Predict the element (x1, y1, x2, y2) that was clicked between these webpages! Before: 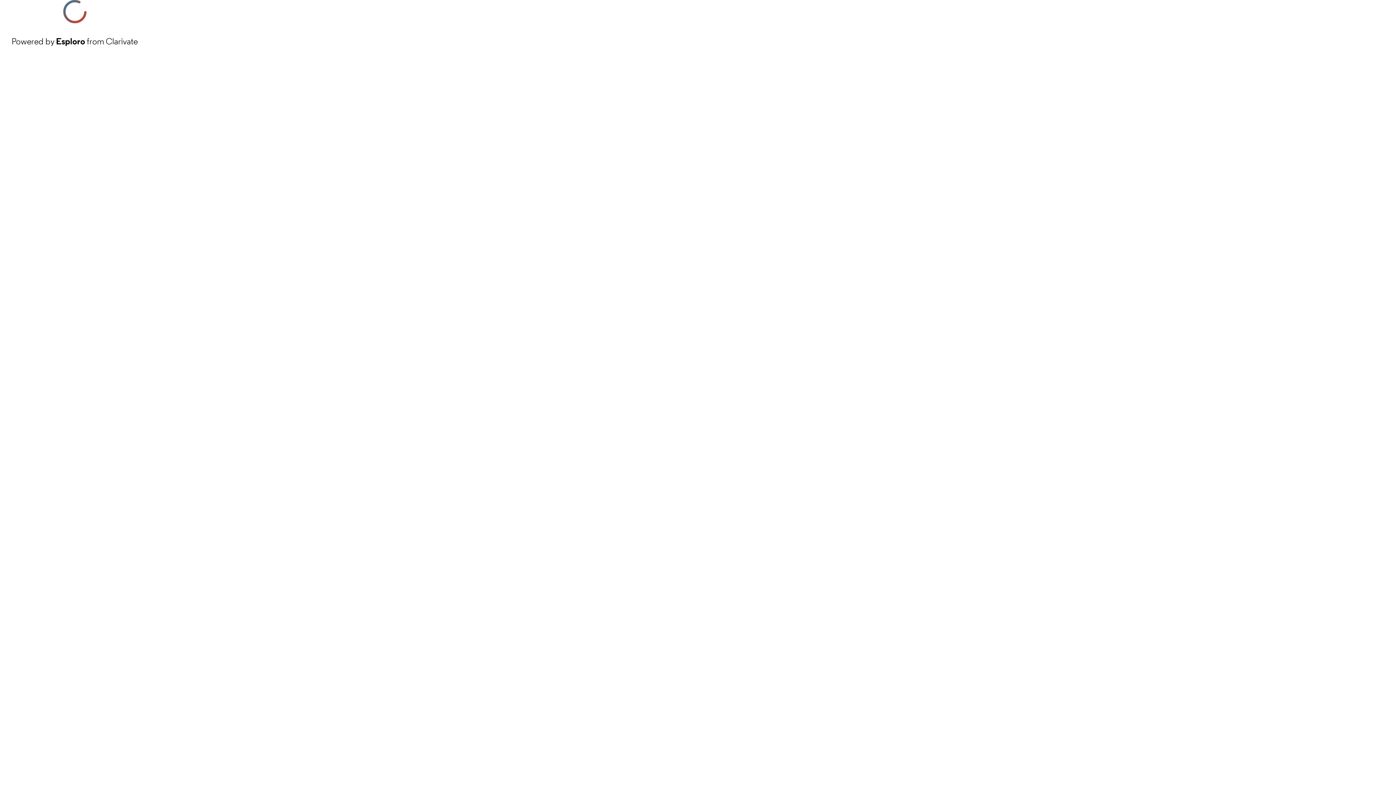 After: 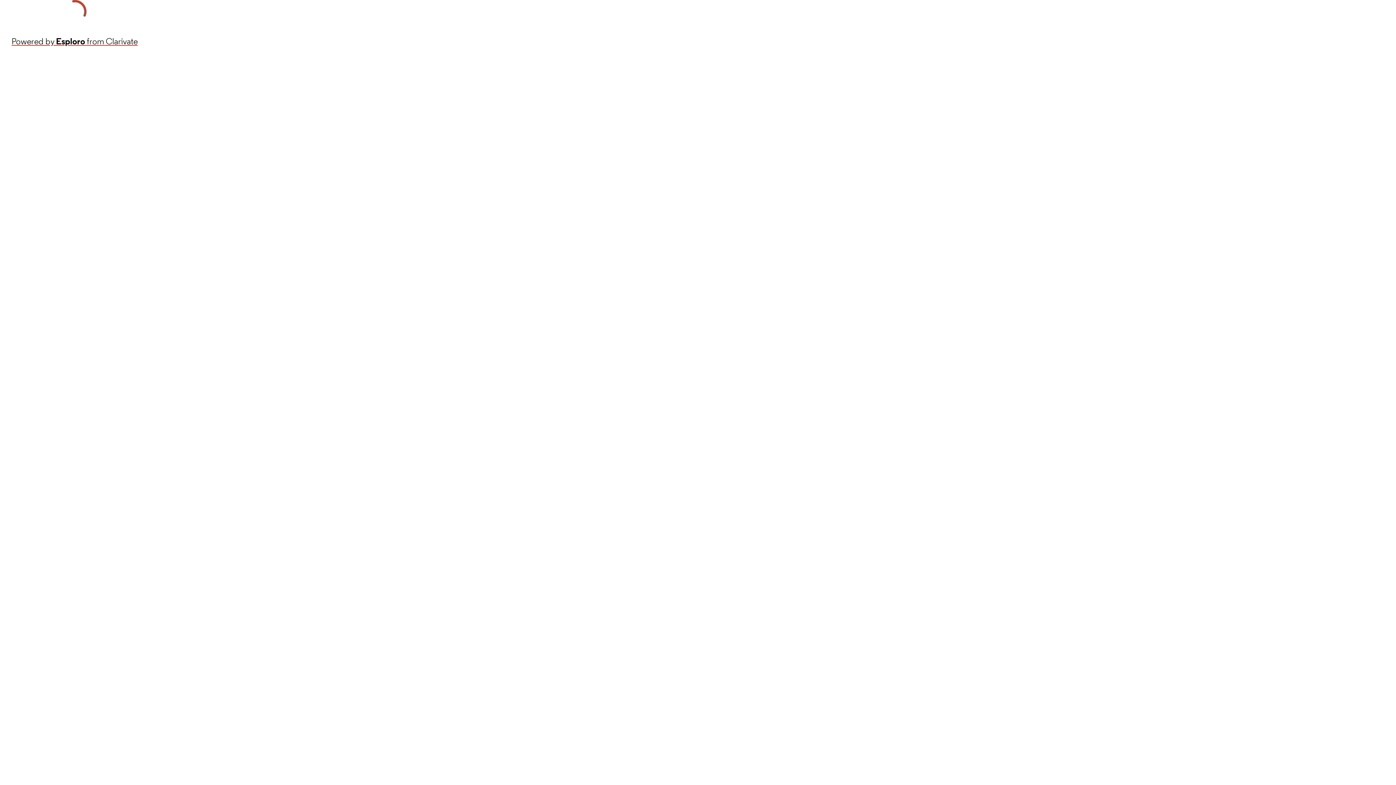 Action: bbox: (11, 34, 137, 48) label: Powered by Esploro from Clarivate